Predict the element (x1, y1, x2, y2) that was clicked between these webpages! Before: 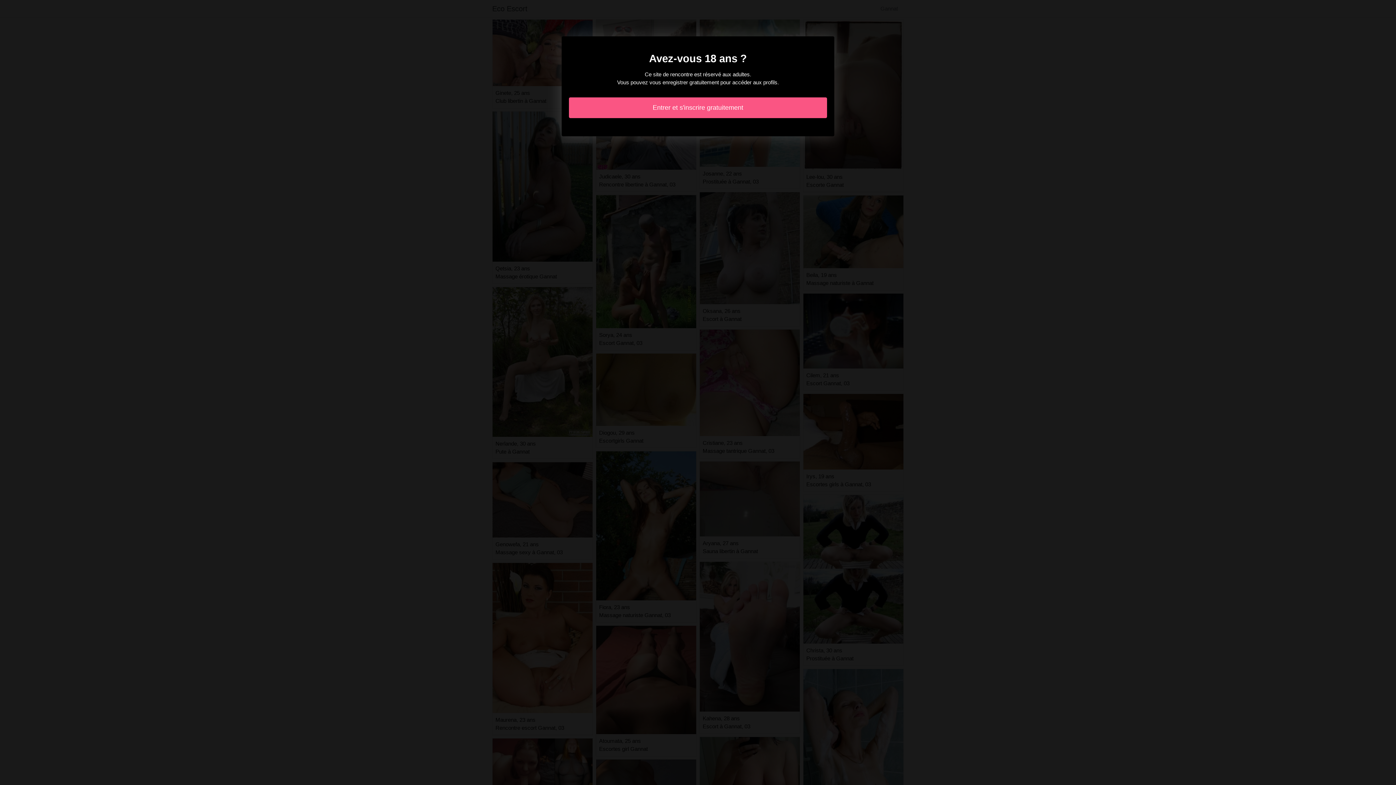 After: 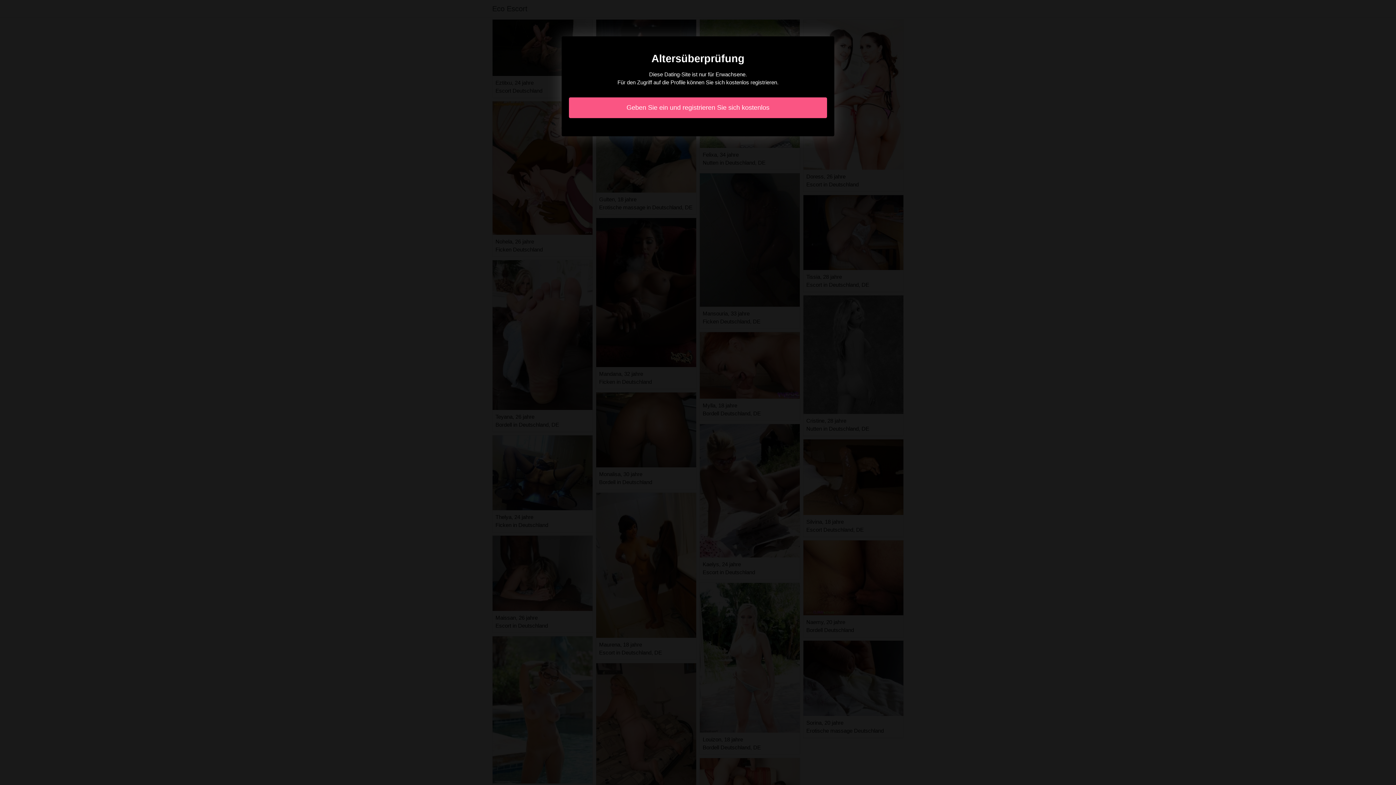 Action: label: Entrer et s'inscrire gratuitement bbox: (569, 97, 827, 118)